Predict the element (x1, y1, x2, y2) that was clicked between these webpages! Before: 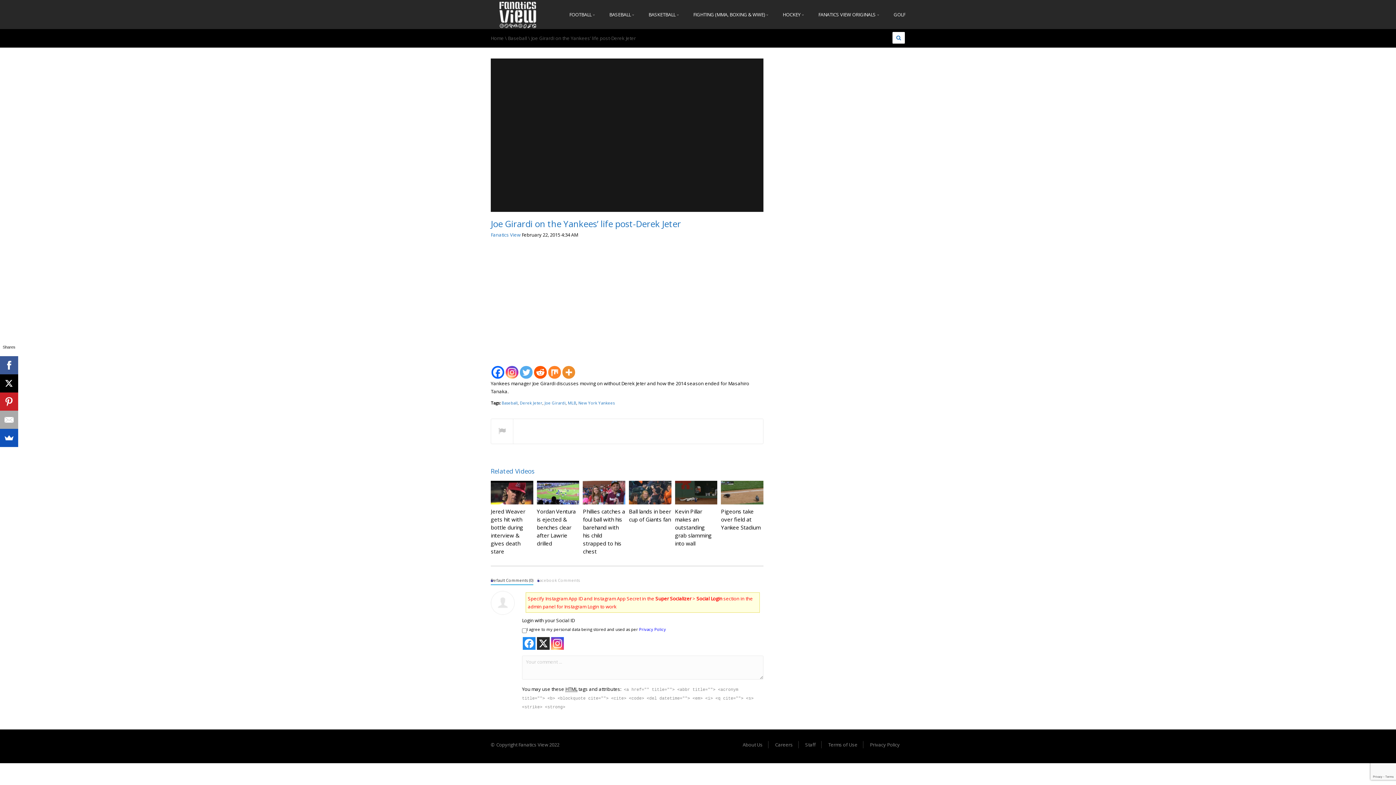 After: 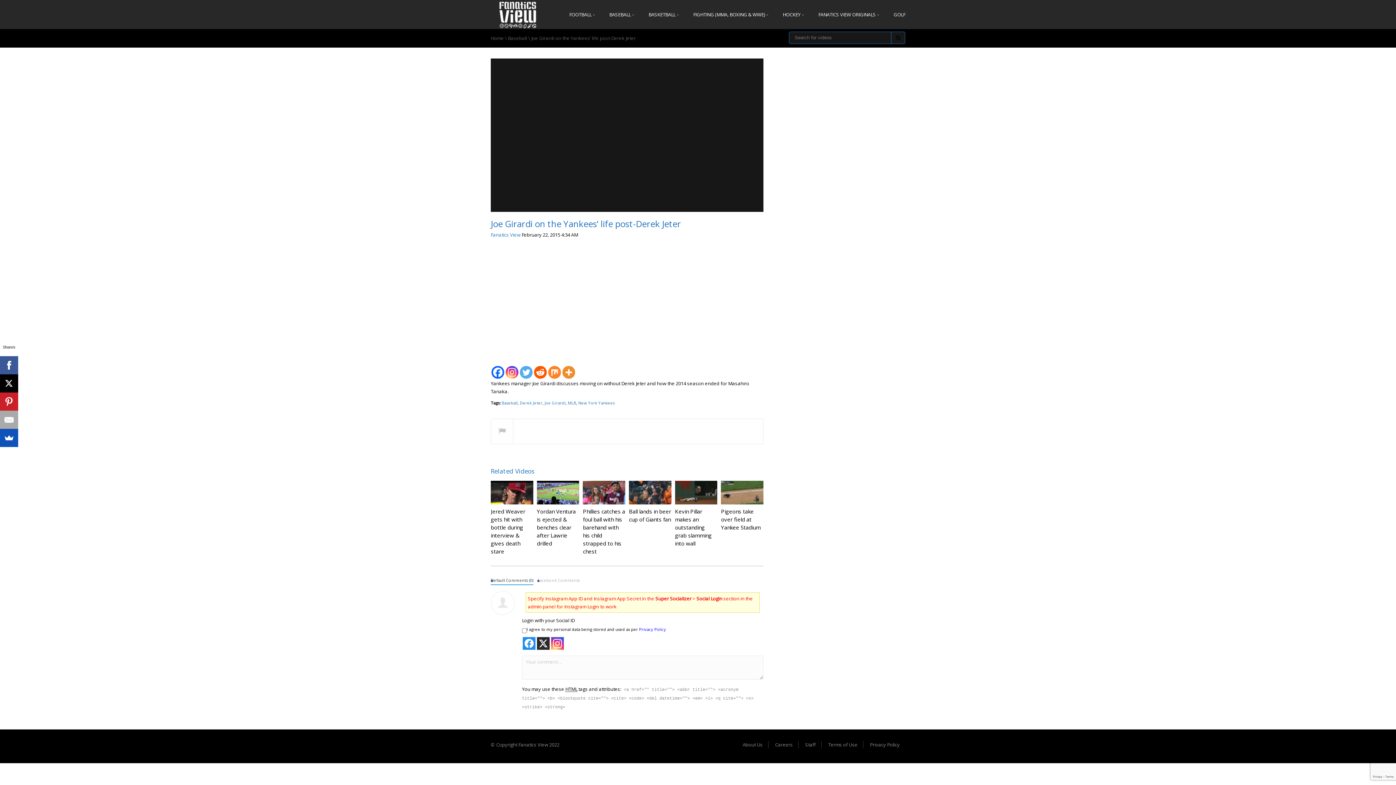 Action: bbox: (892, 32, 905, 43)